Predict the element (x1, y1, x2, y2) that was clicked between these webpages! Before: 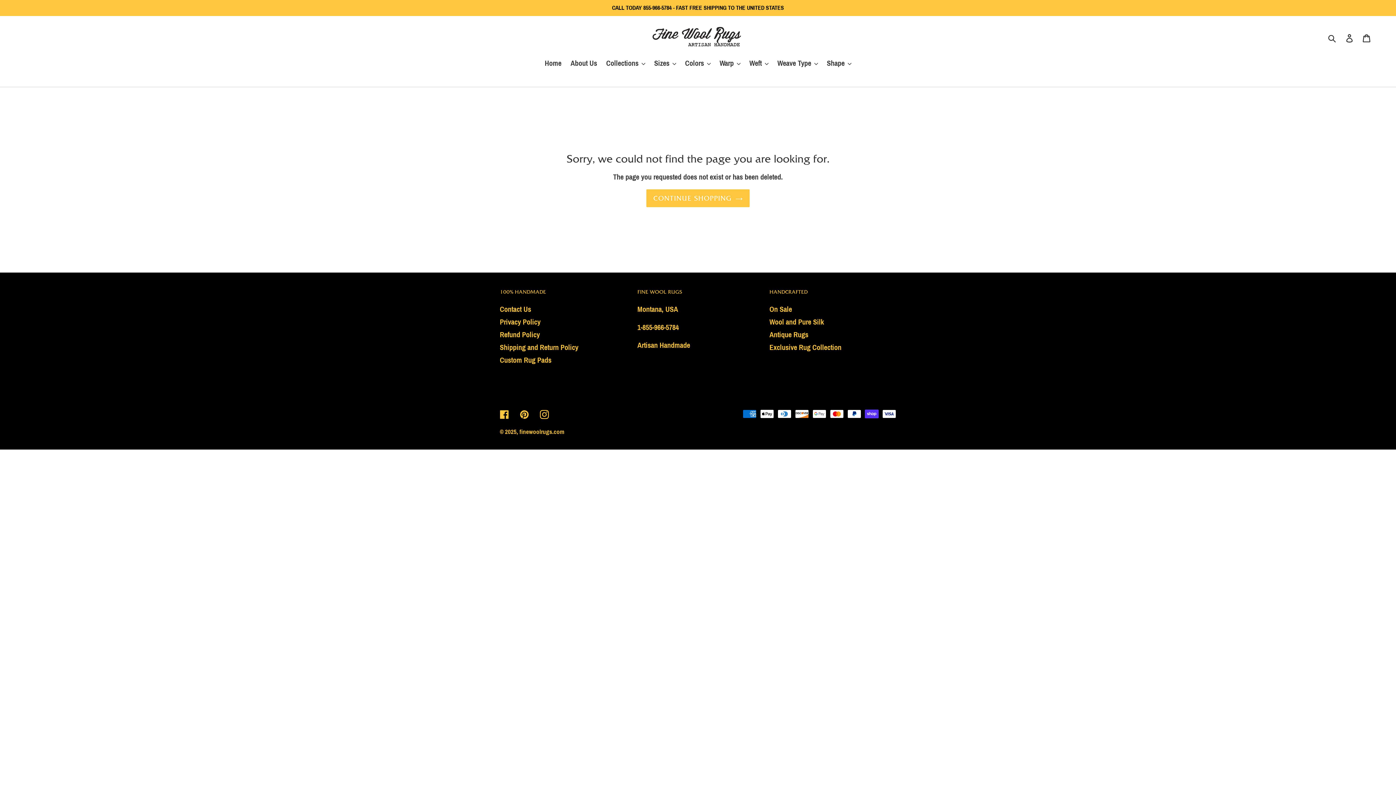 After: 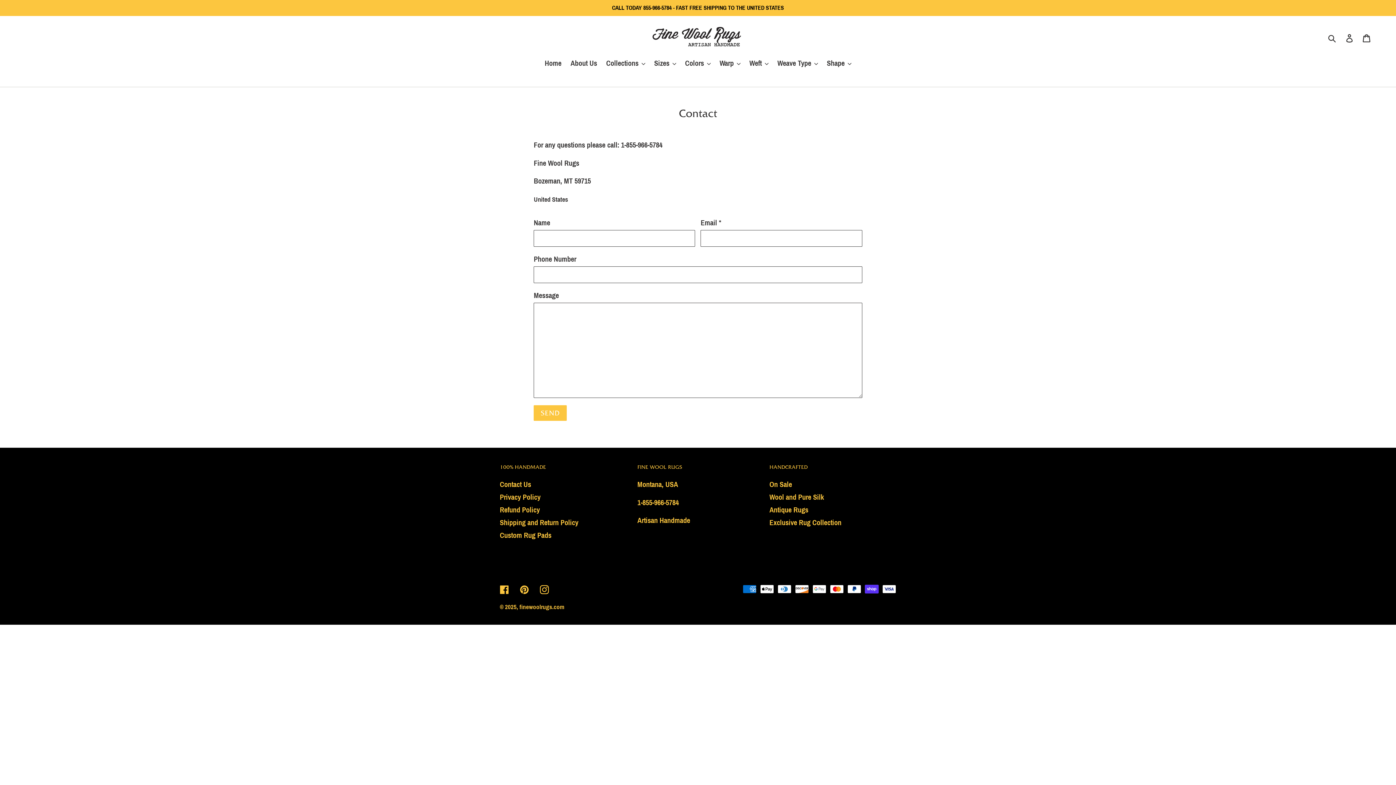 Action: bbox: (500, 305, 531, 313) label: Contact Us